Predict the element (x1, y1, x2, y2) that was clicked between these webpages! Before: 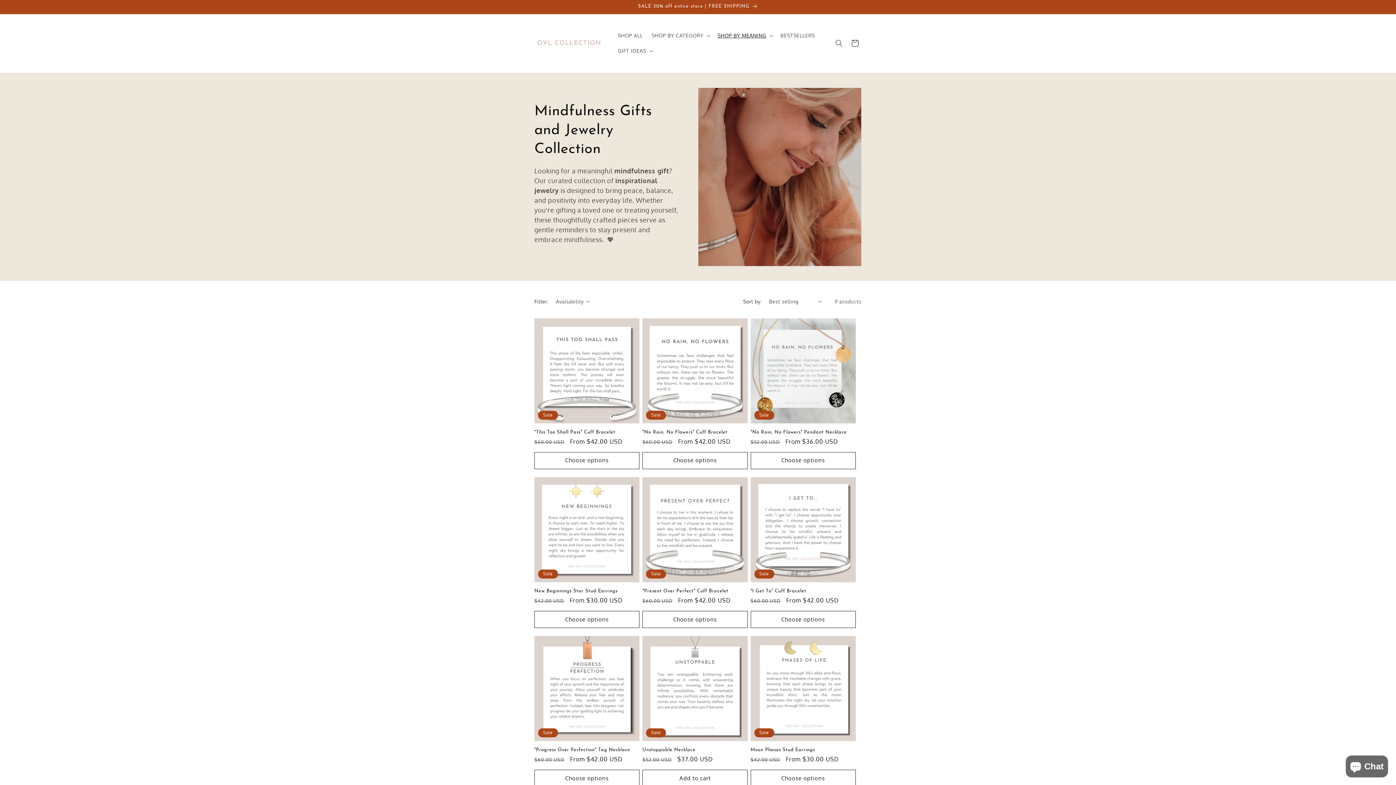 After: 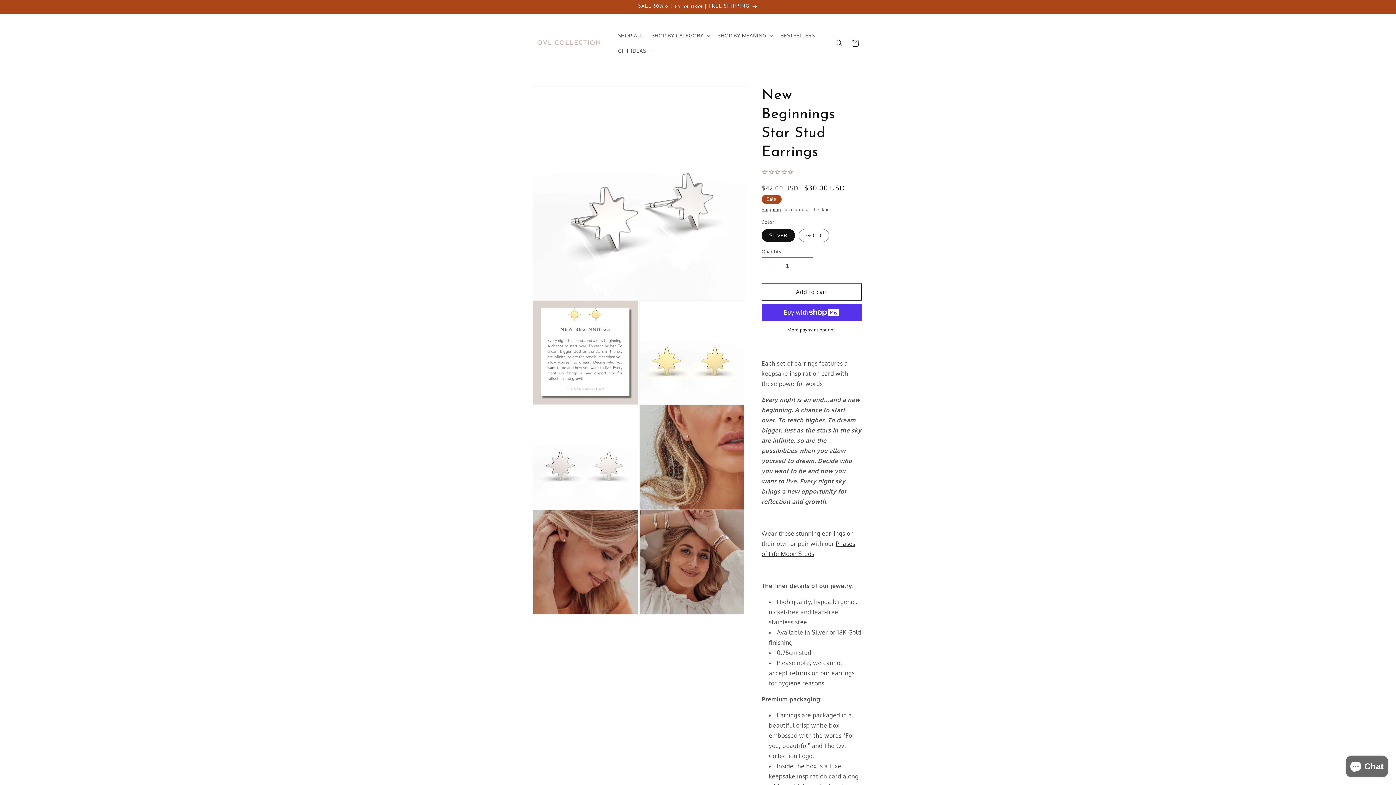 Action: label: New Beginnings Star Stud Earrings bbox: (534, 588, 639, 594)